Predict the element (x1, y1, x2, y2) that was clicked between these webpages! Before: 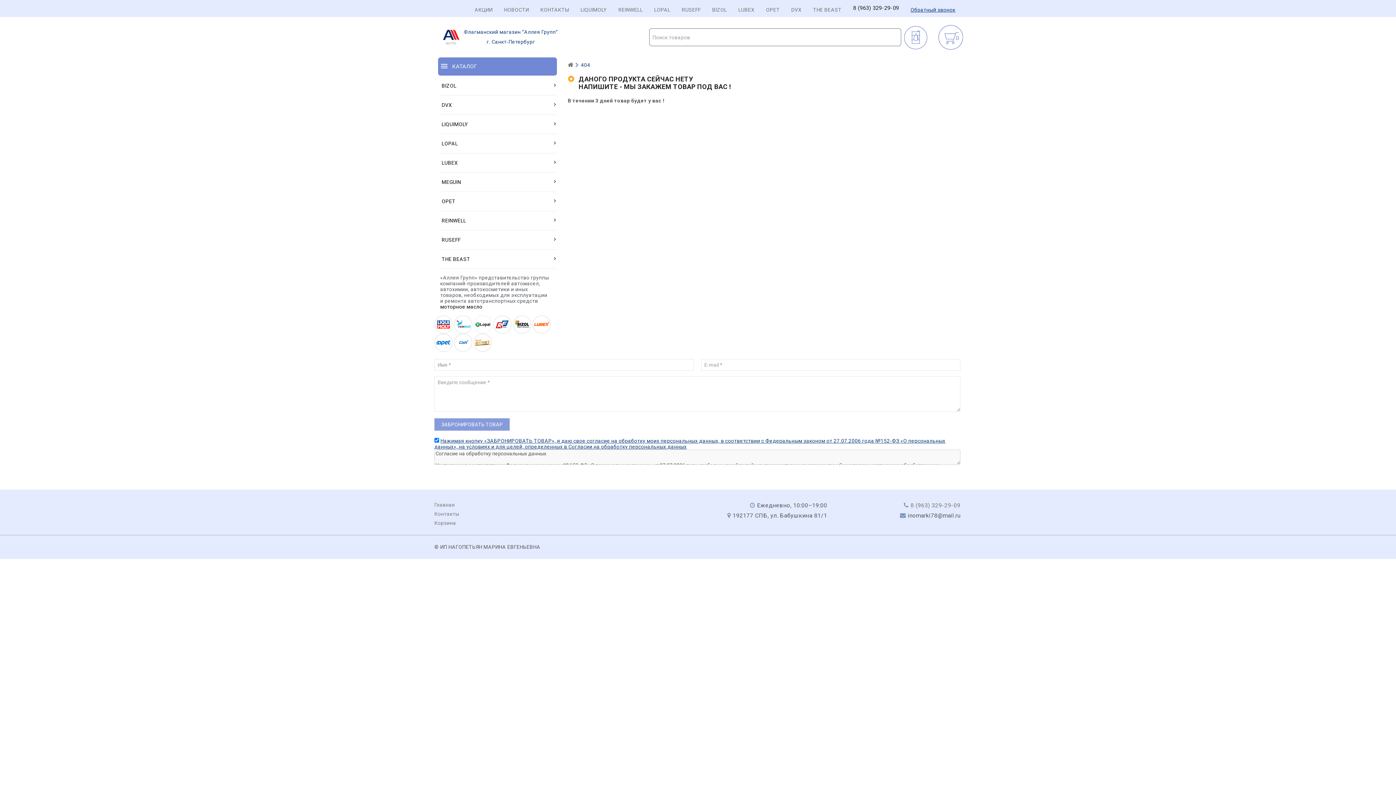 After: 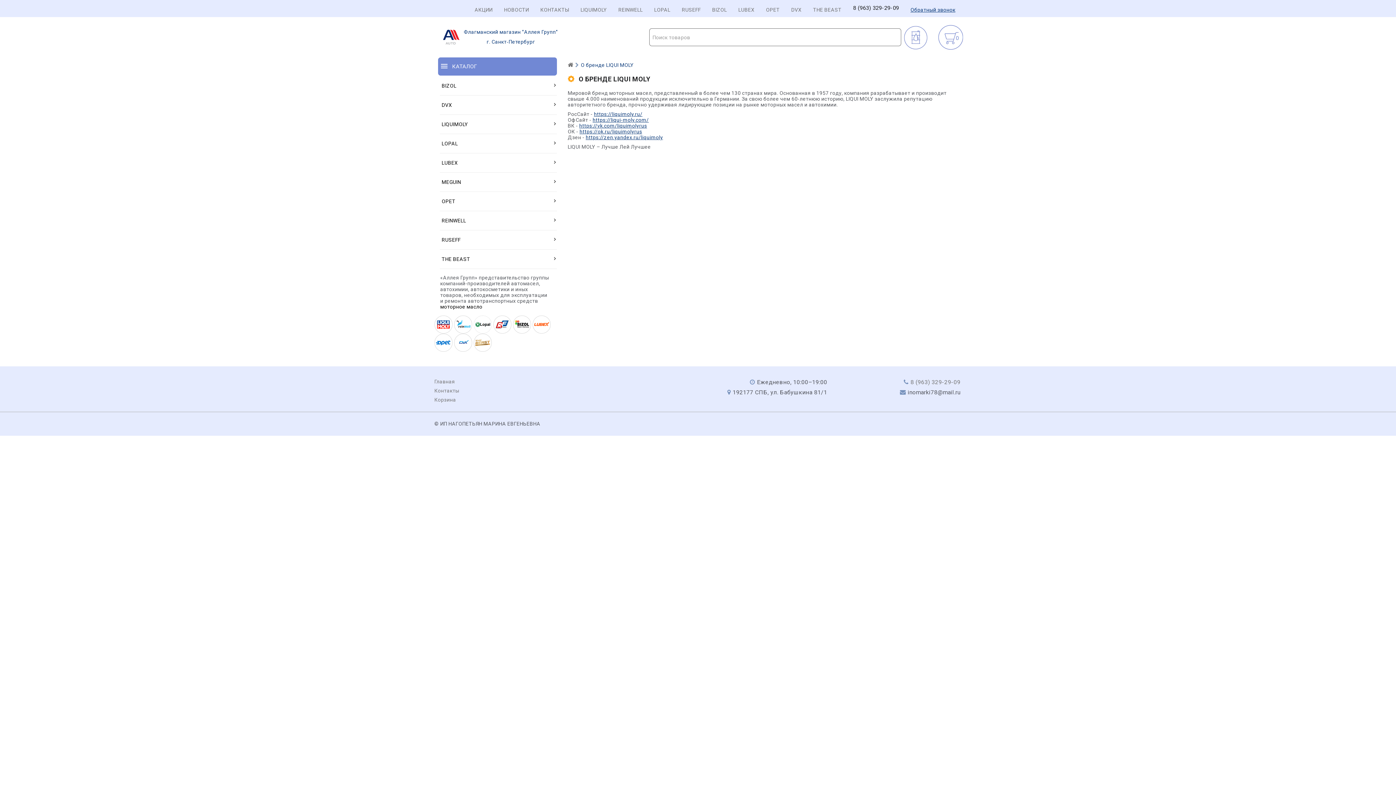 Action: label: LIQUIMOLY bbox: (580, 6, 607, 12)